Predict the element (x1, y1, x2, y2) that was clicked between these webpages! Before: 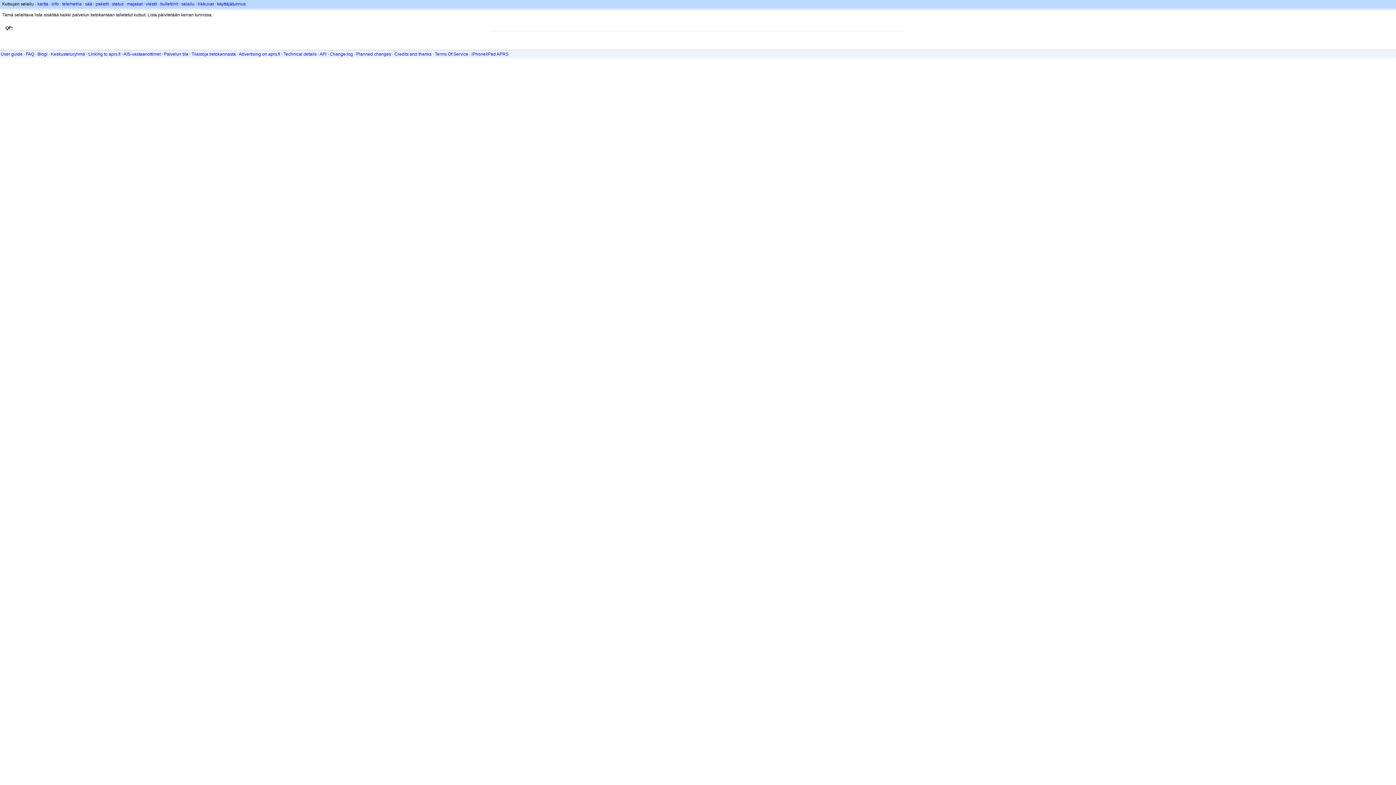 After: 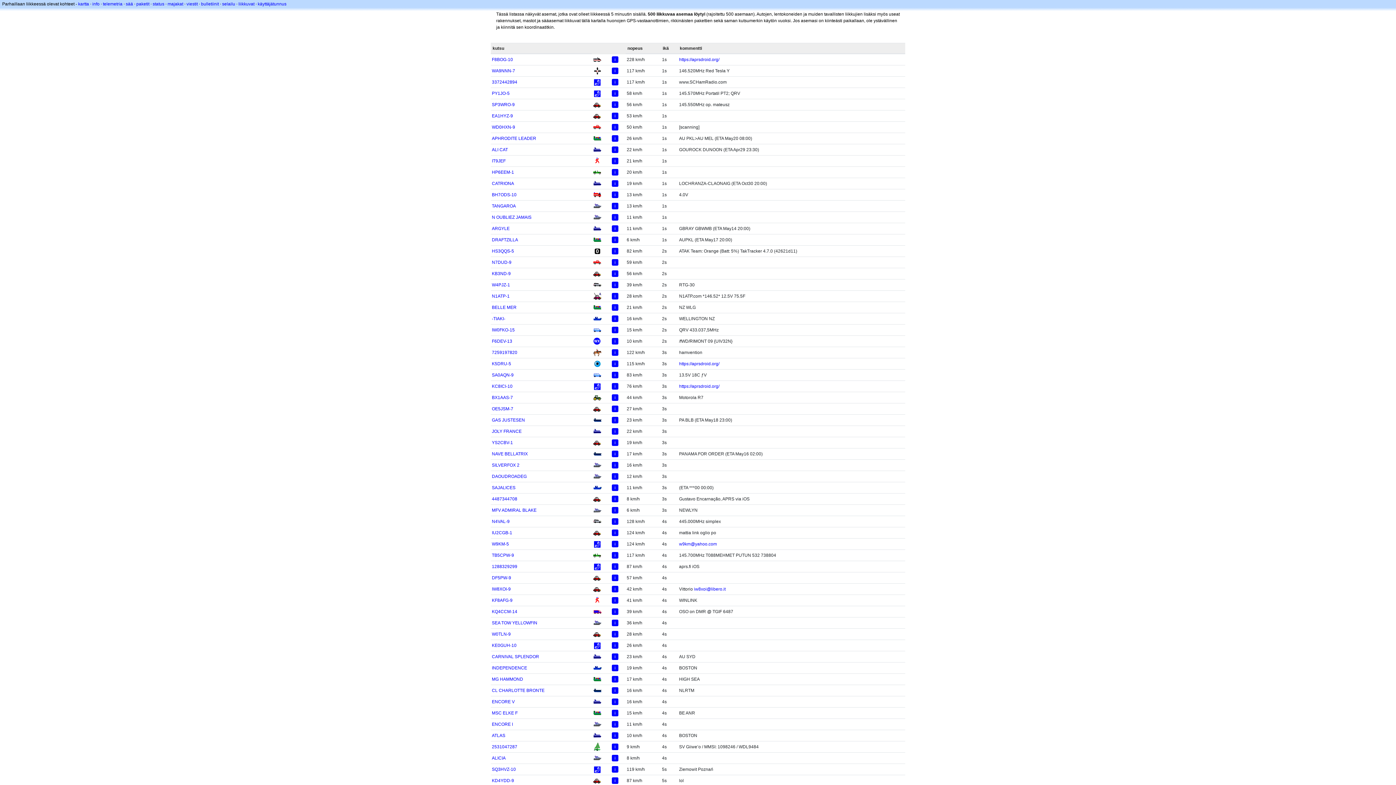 Action: bbox: (197, 1, 213, 6) label: liikkuvat